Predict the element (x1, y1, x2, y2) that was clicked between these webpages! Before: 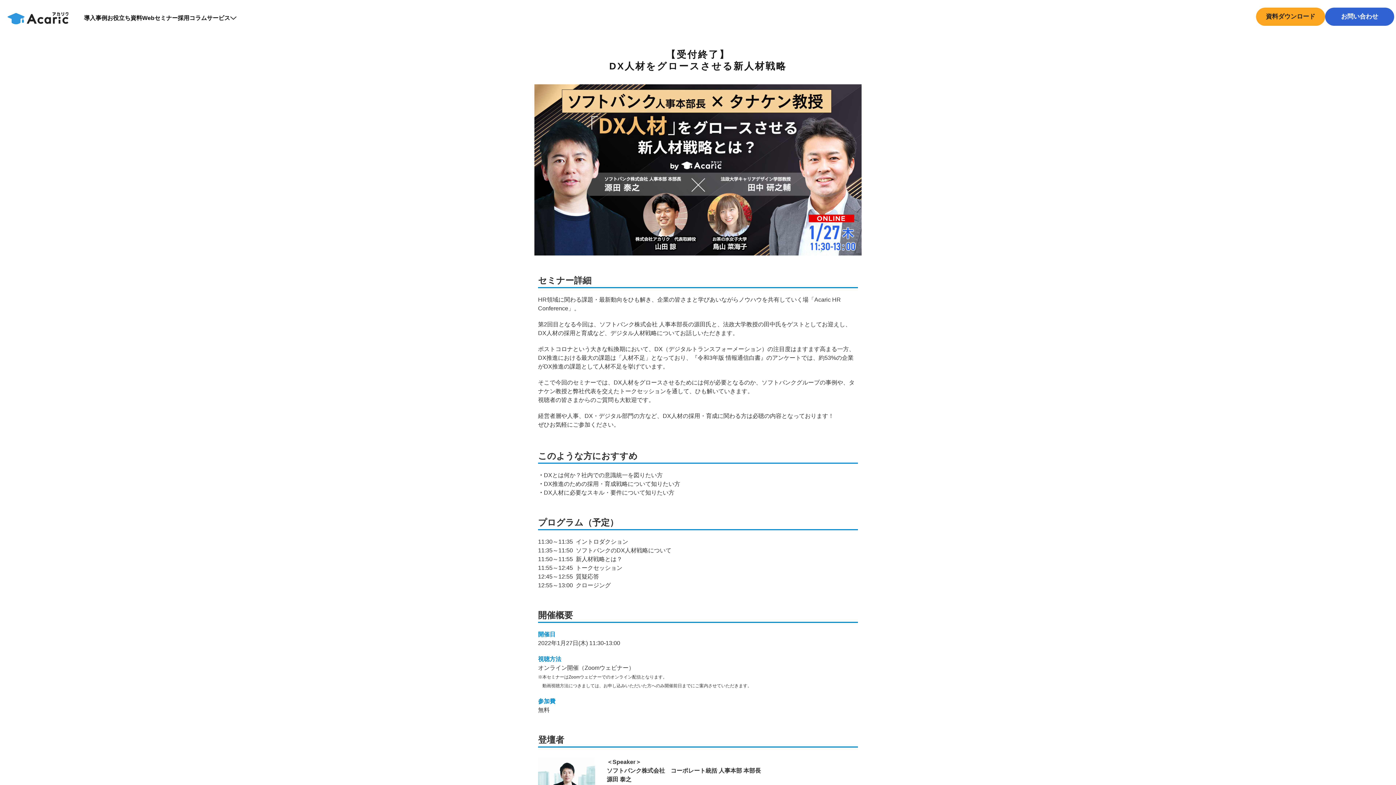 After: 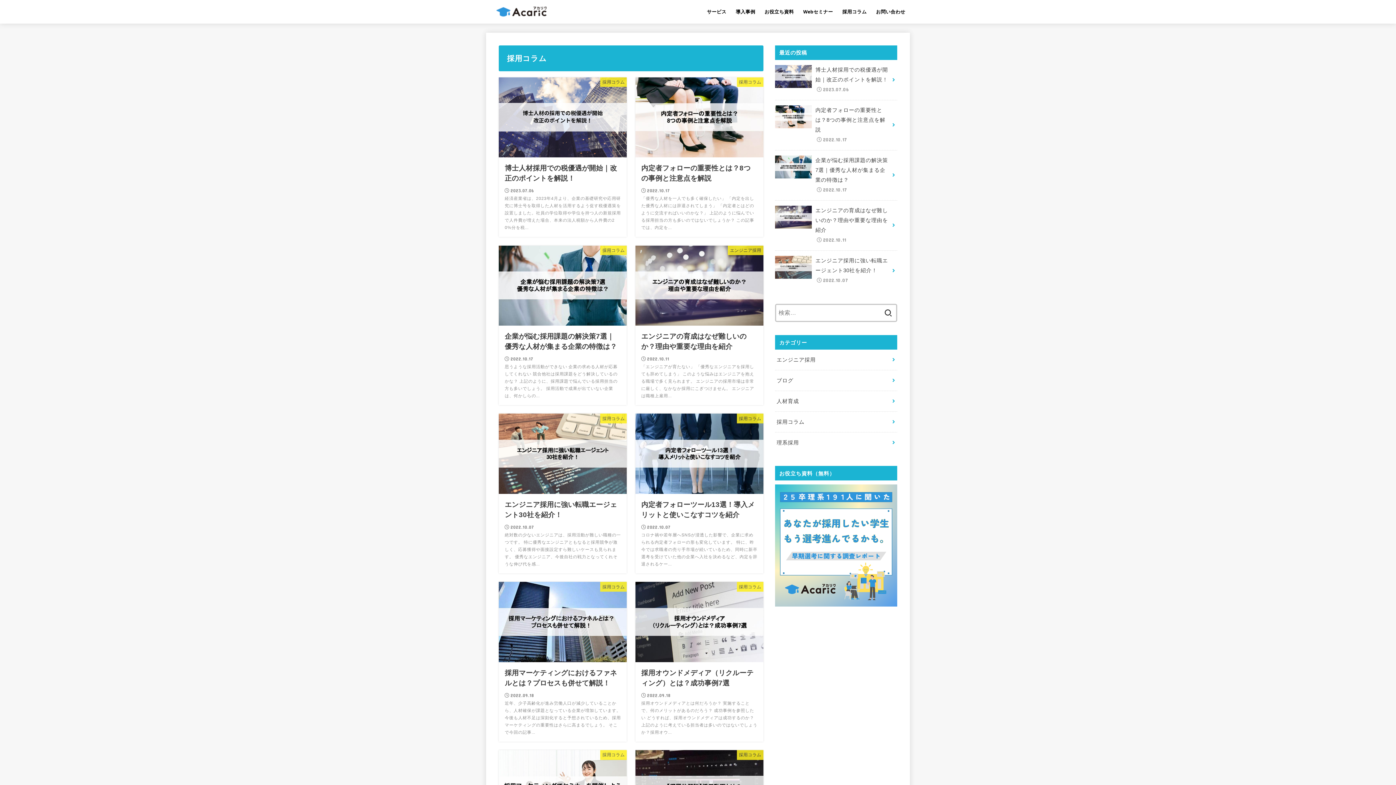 Action: bbox: (177, 4, 206, 32) label: 採用コラム